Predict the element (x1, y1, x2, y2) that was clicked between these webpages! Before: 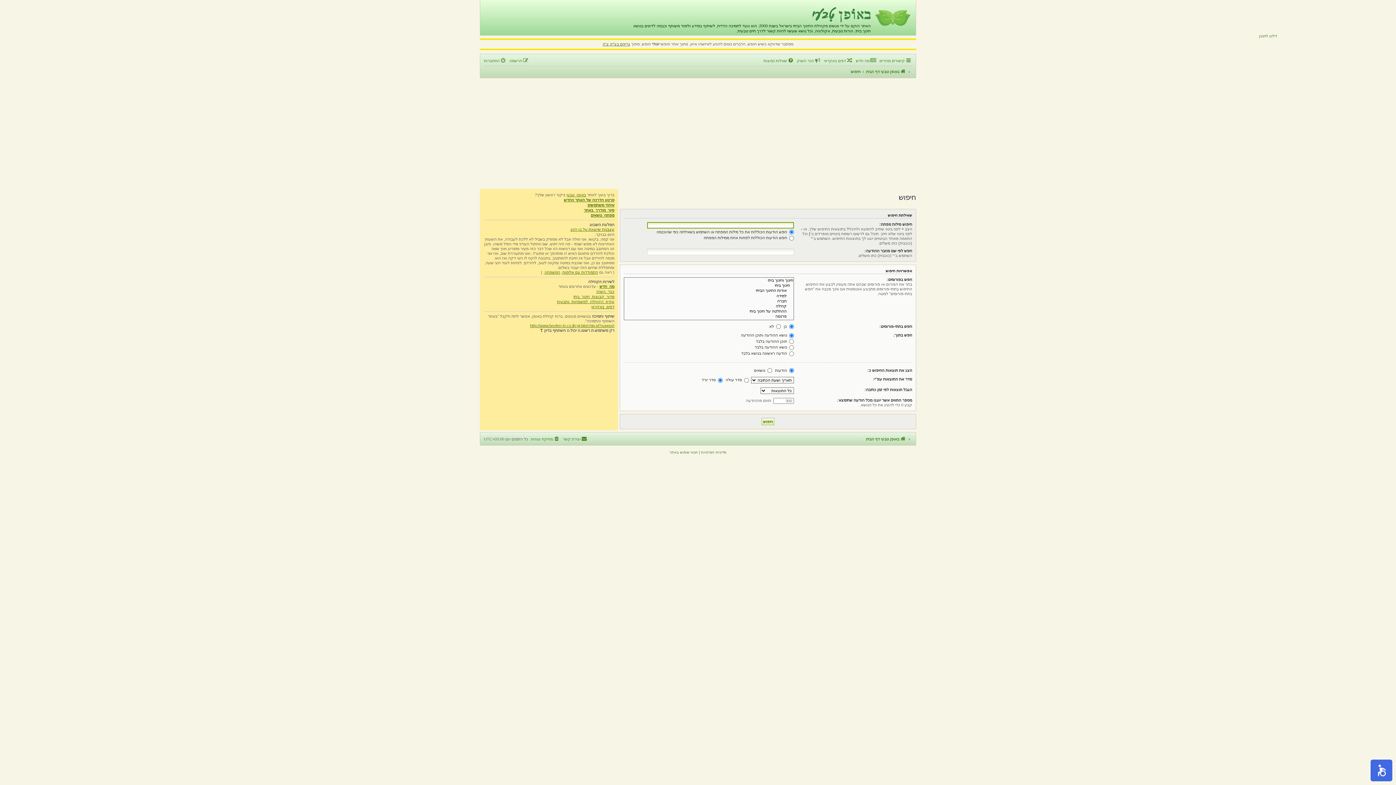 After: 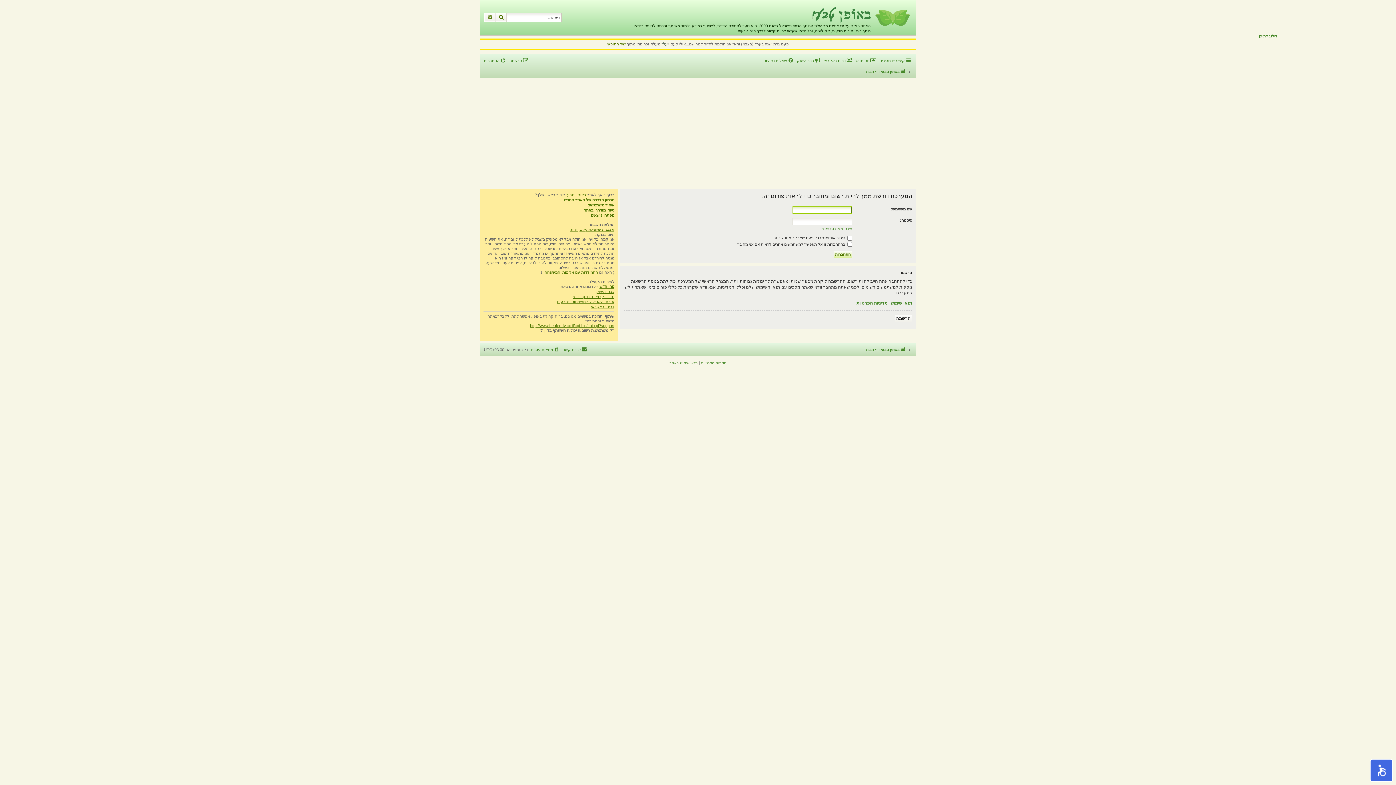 Action: label: http://www.beofen-tv.co.il/cgi-bin/chiq.pl?support bbox: (530, 323, 614, 328)